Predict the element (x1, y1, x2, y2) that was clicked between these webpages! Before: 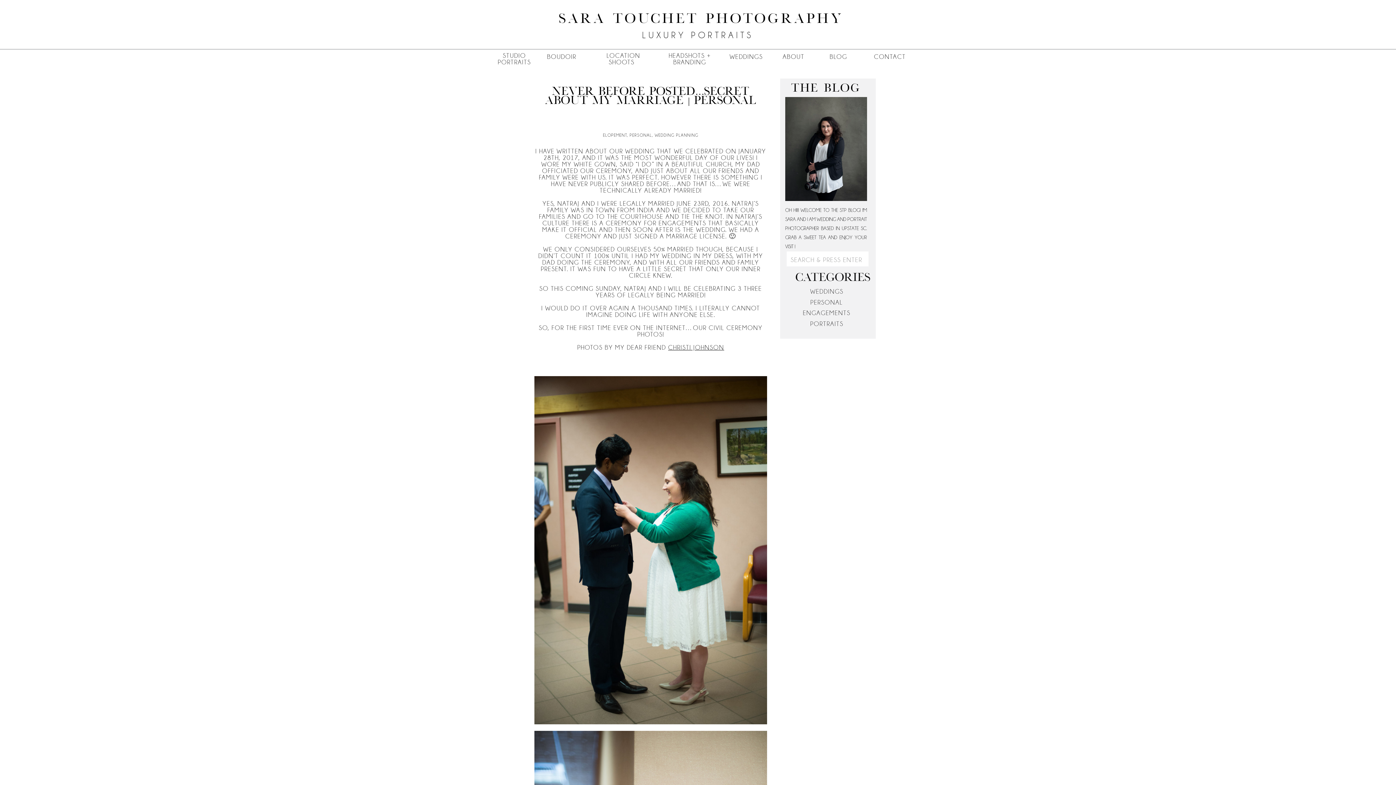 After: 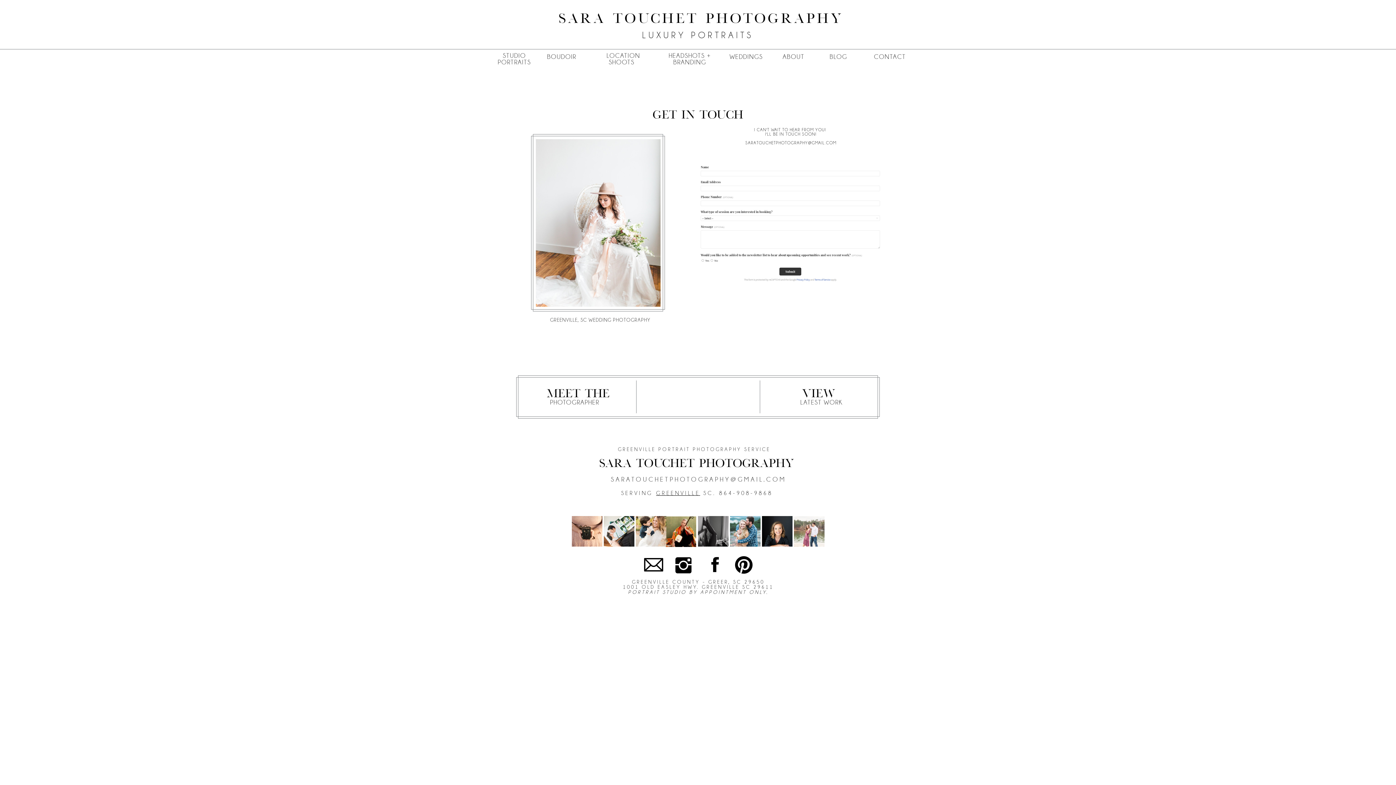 Action: bbox: (873, 53, 907, 62) label: CONTACT